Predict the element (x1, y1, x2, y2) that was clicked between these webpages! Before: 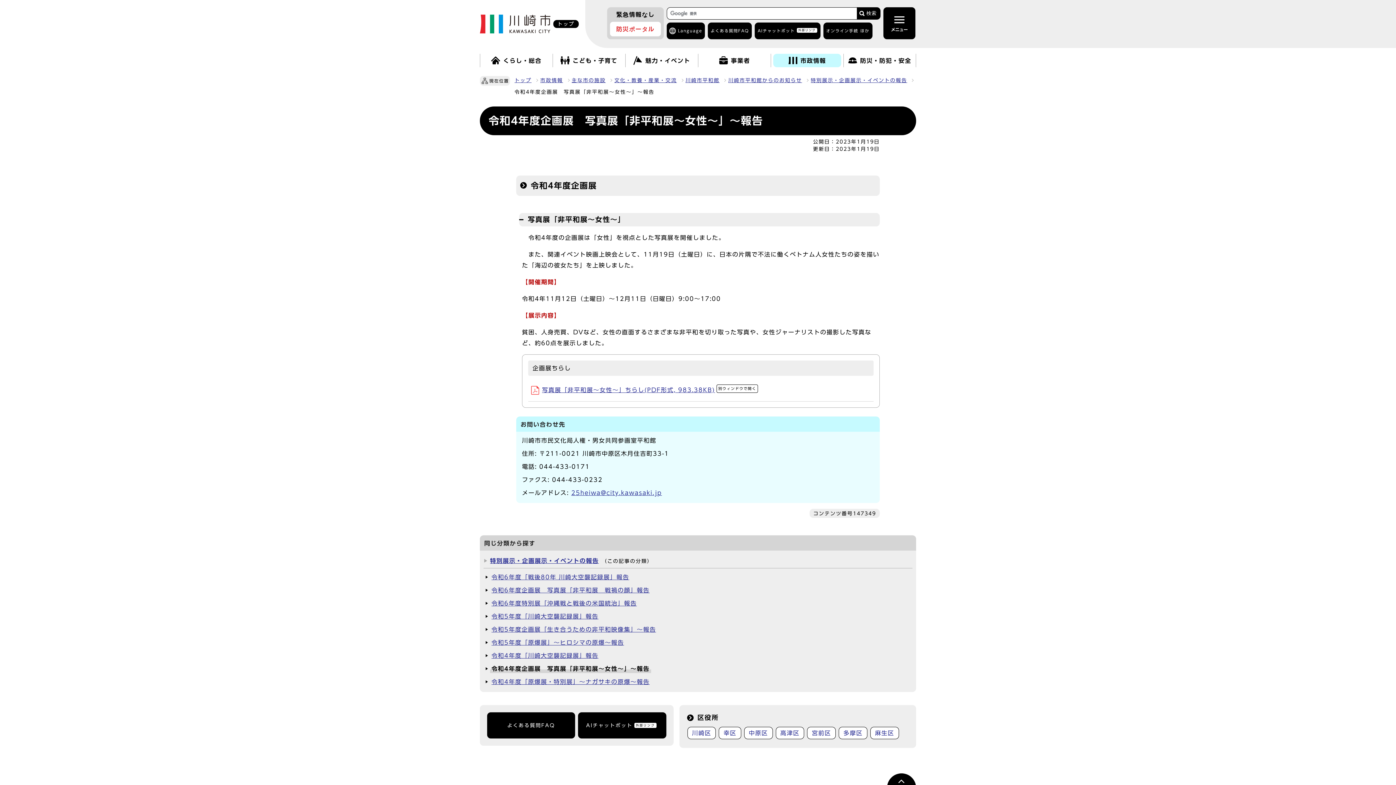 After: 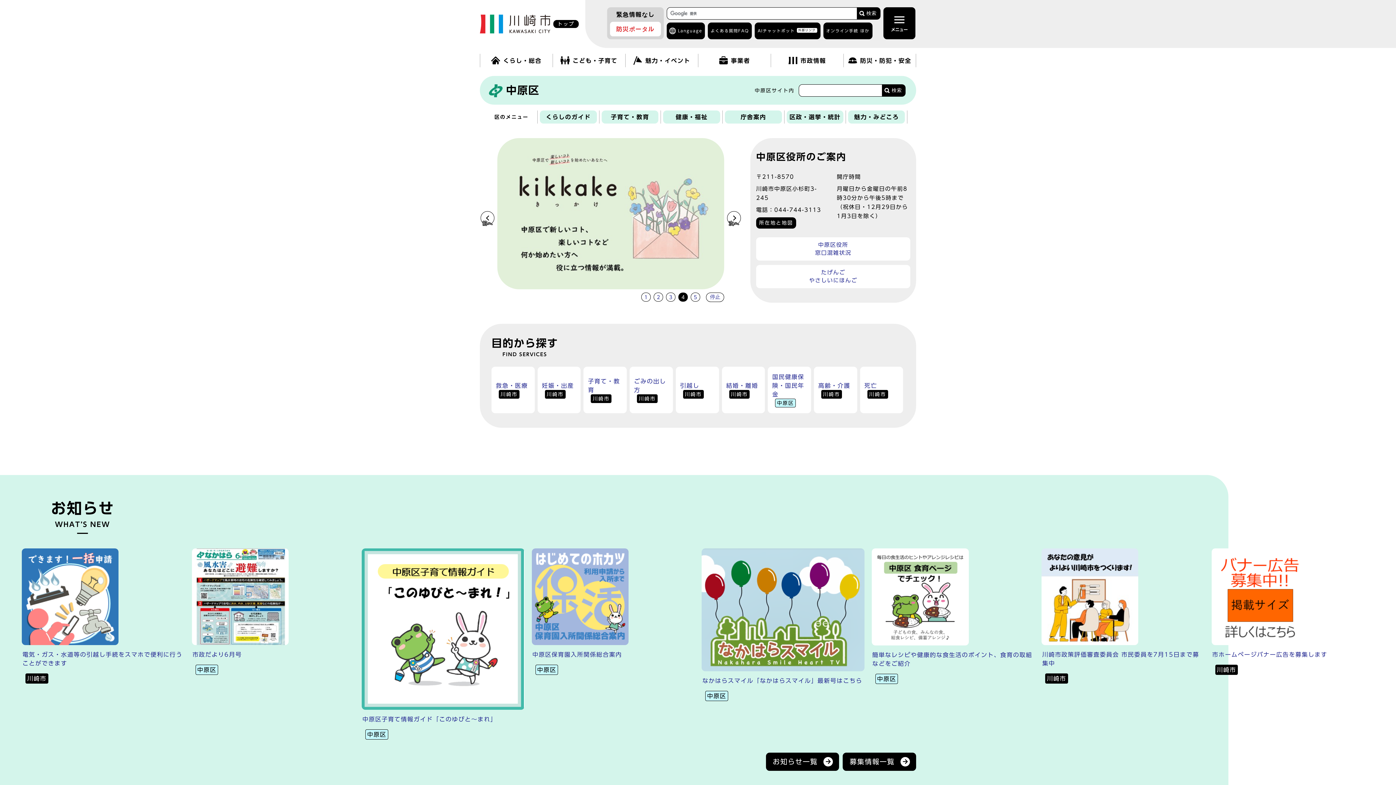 Action: label: 中原区 bbox: (744, 727, 772, 739)